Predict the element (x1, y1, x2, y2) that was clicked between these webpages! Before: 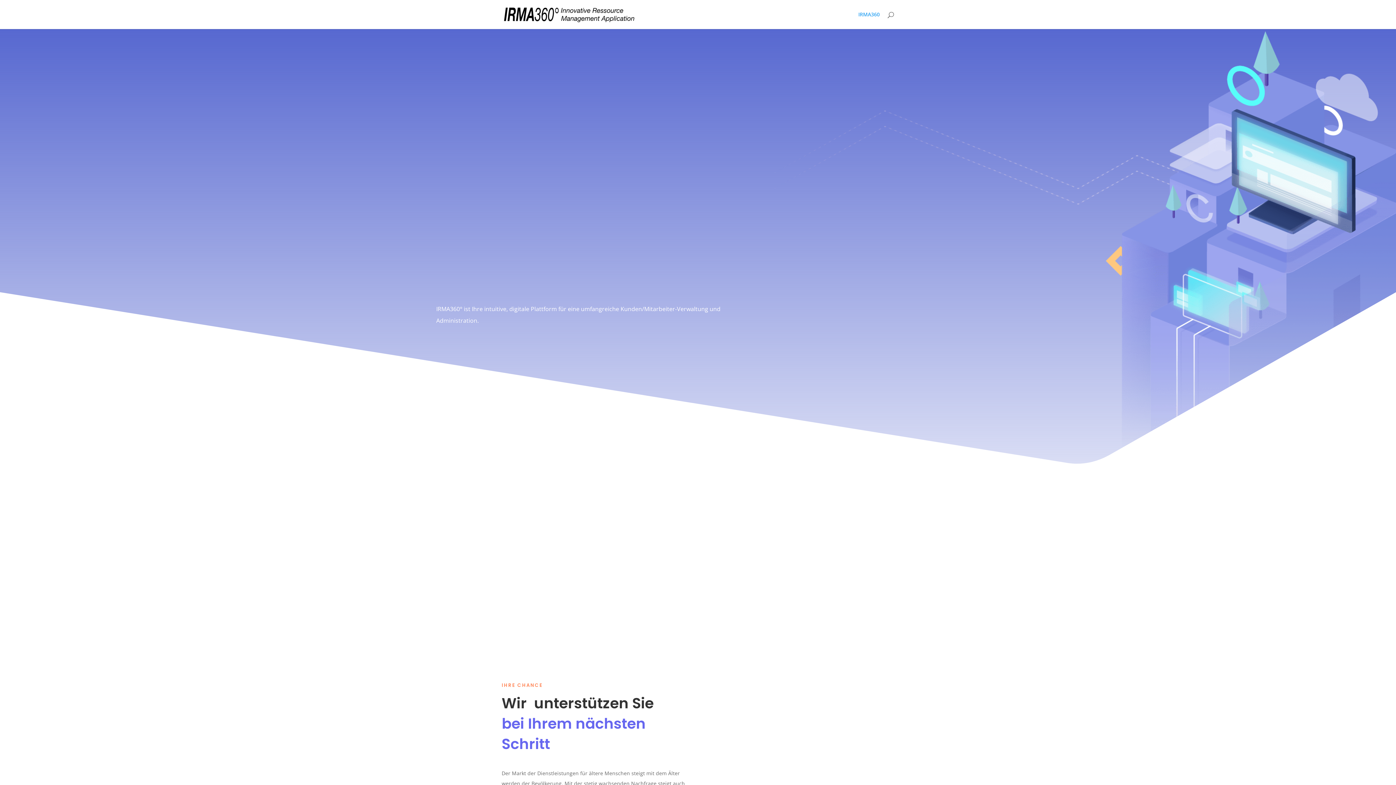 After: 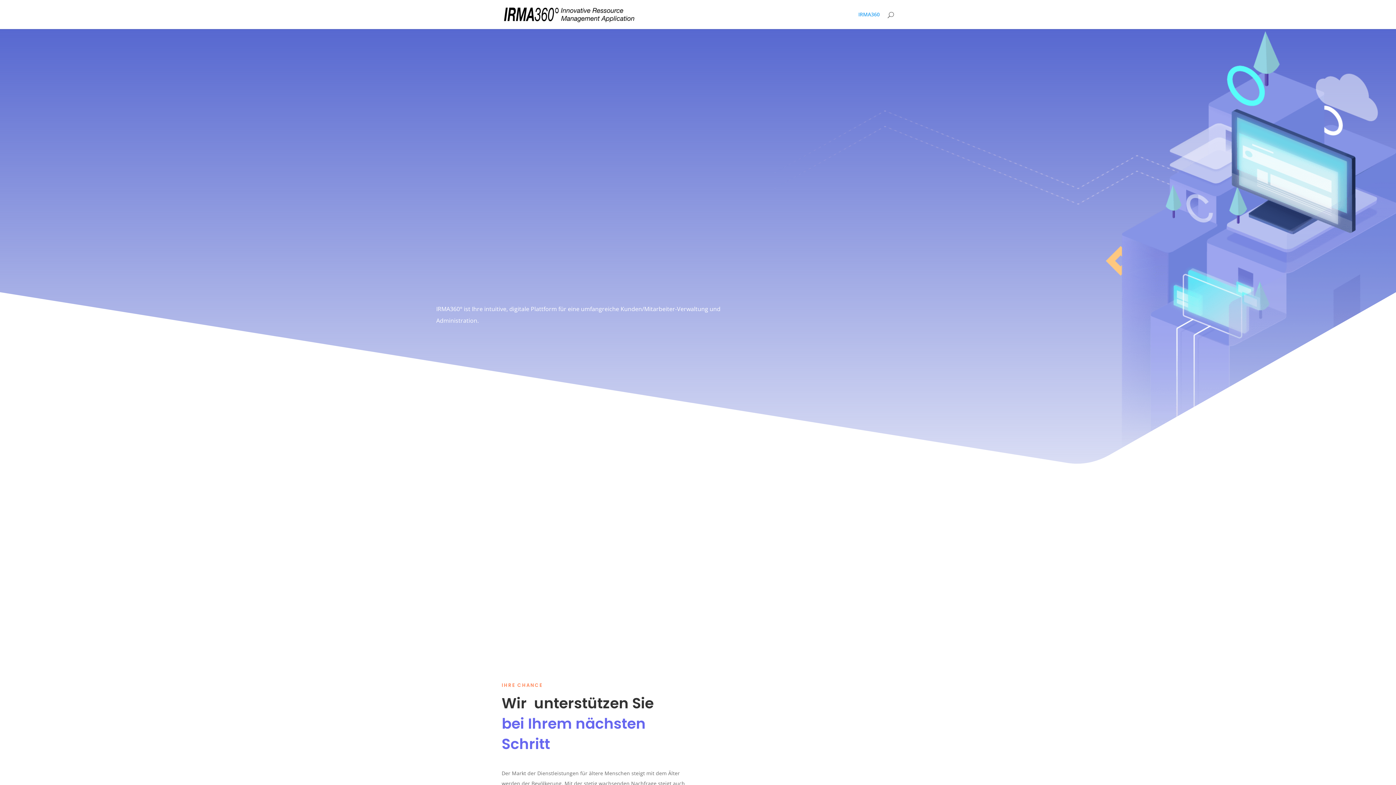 Action: bbox: (858, 12, 880, 29) label: IRMA360